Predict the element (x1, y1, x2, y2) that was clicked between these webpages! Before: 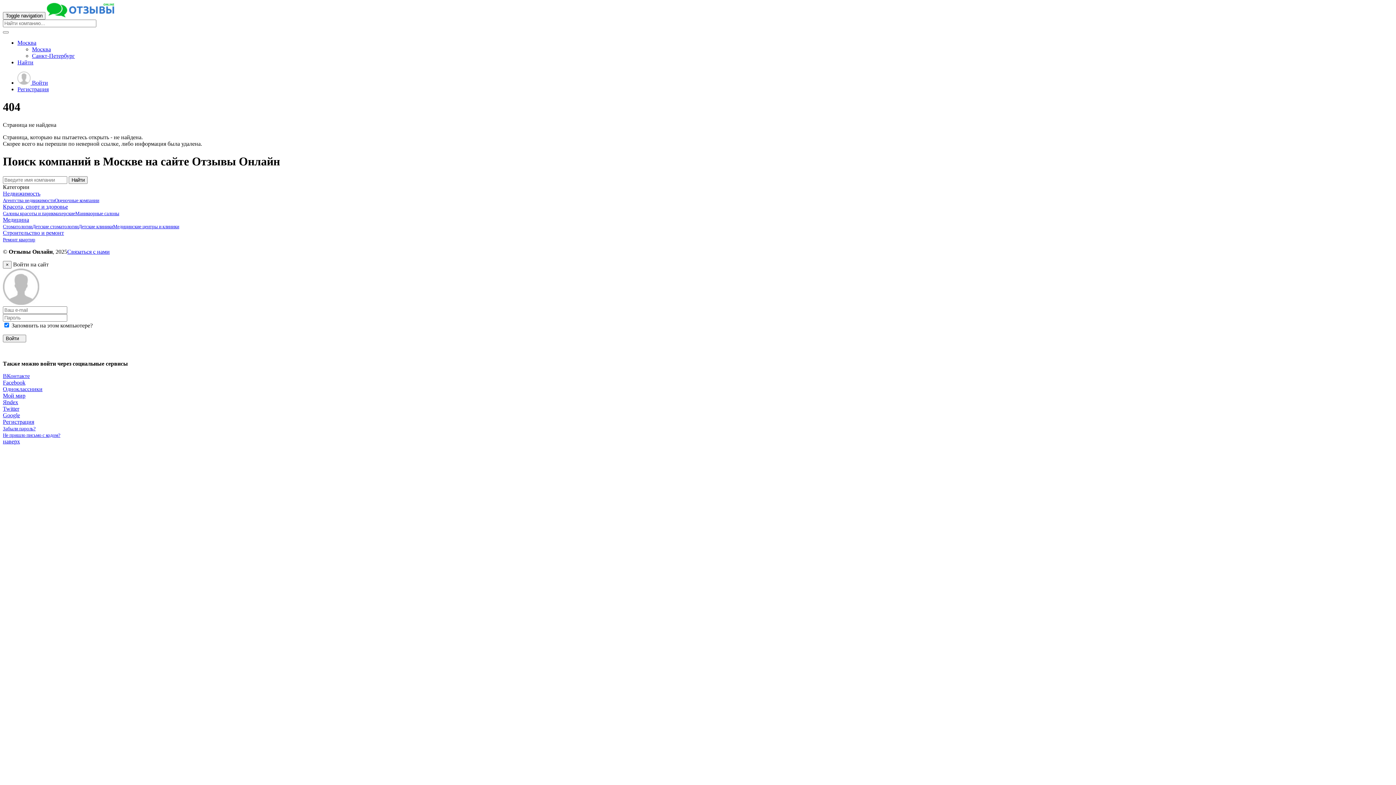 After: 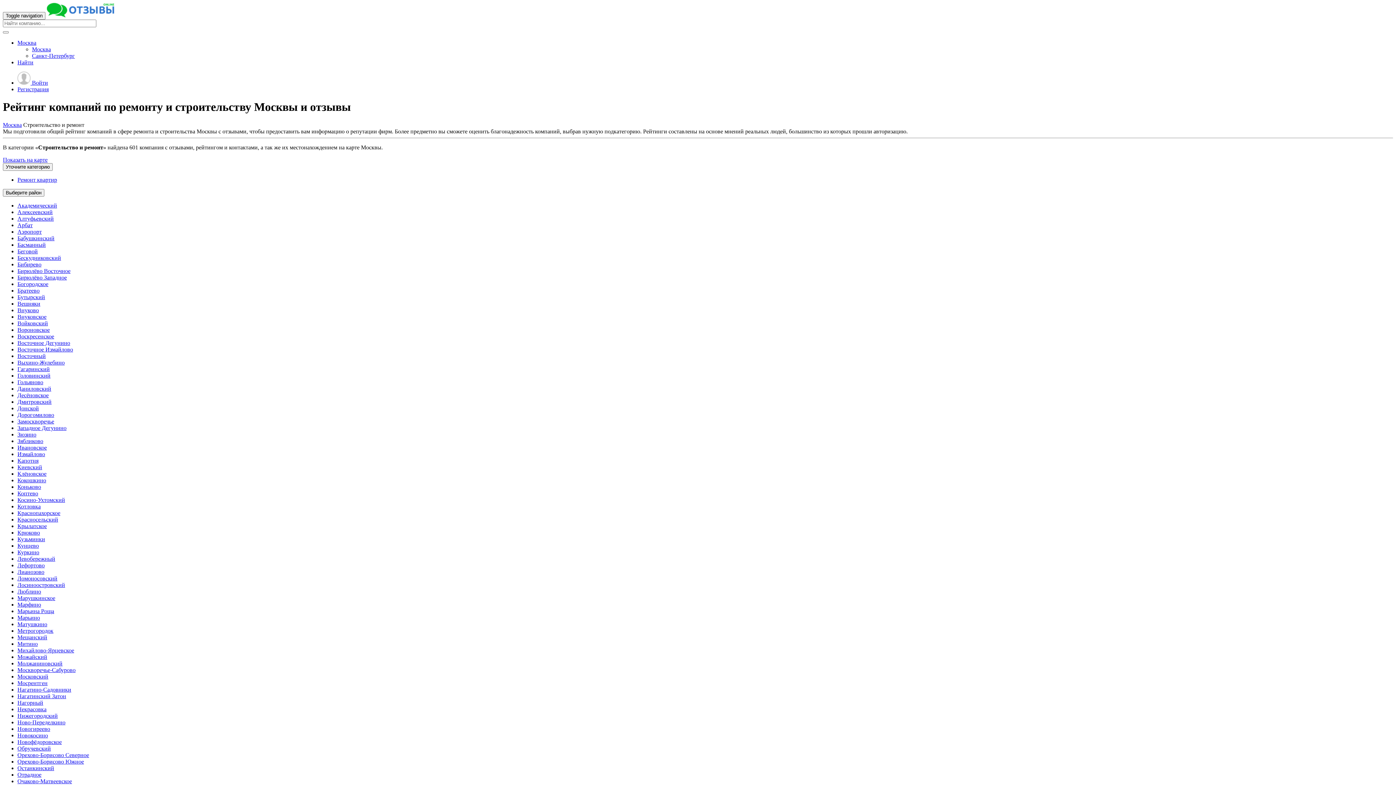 Action: bbox: (2, 229, 64, 235) label: Строительство и ремонт